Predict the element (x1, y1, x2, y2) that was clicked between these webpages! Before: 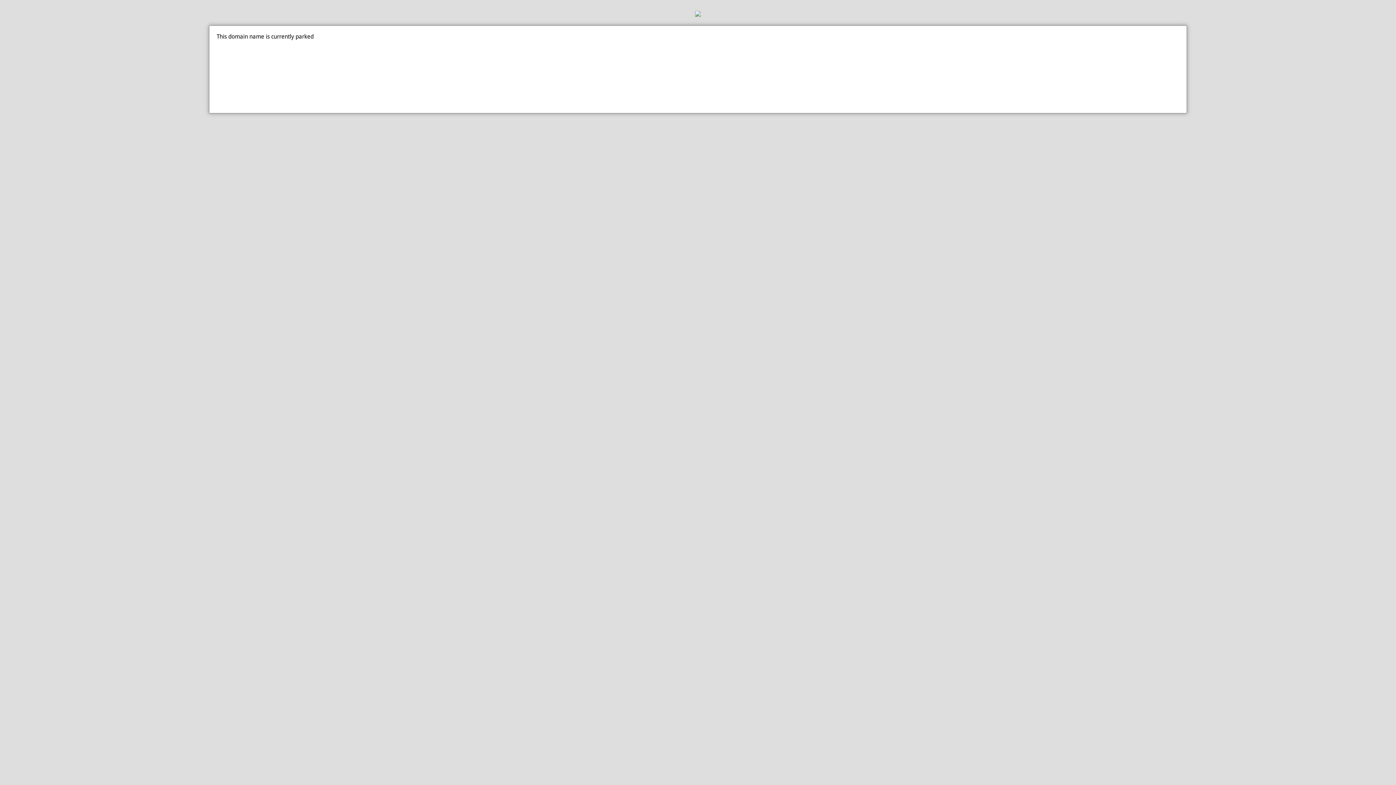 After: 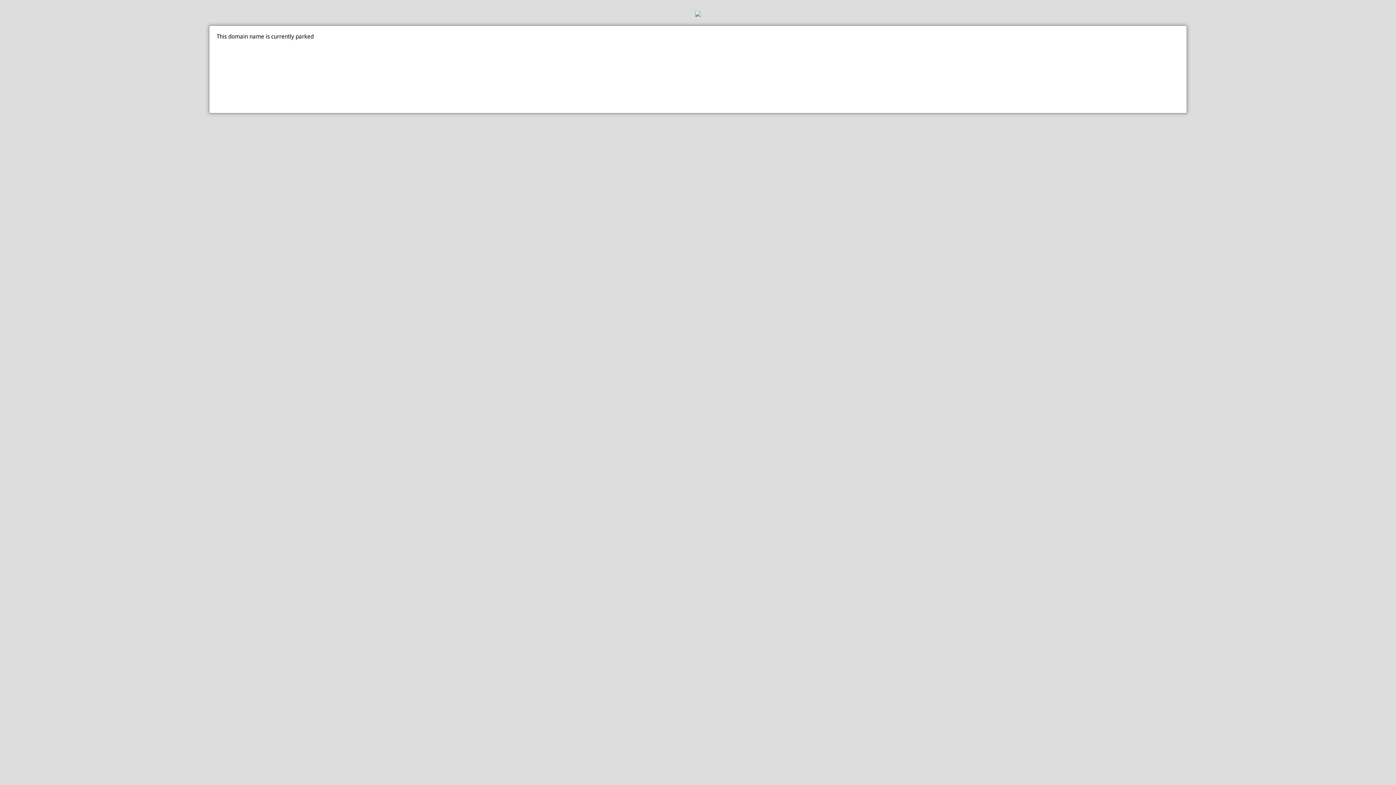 Action: bbox: (0, 10, 1396, 18)